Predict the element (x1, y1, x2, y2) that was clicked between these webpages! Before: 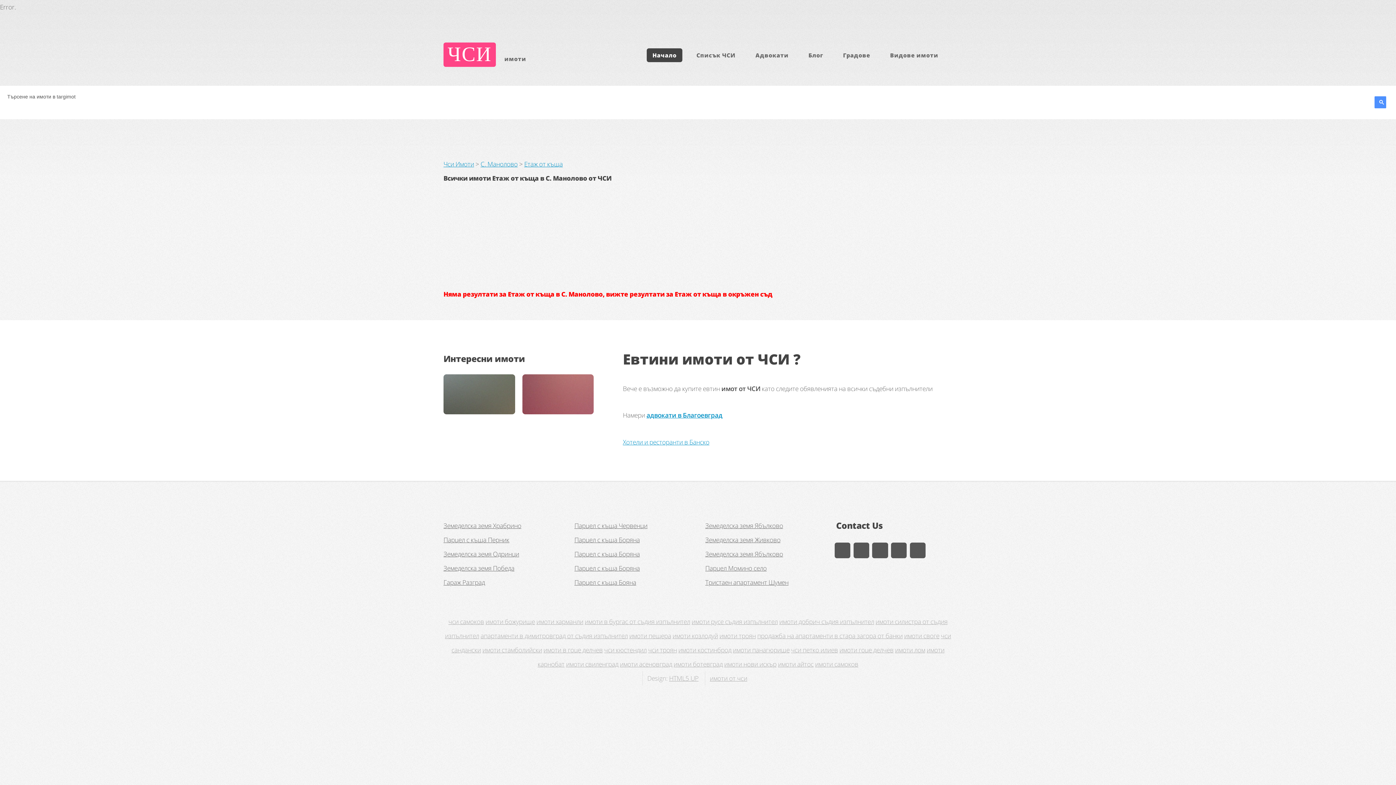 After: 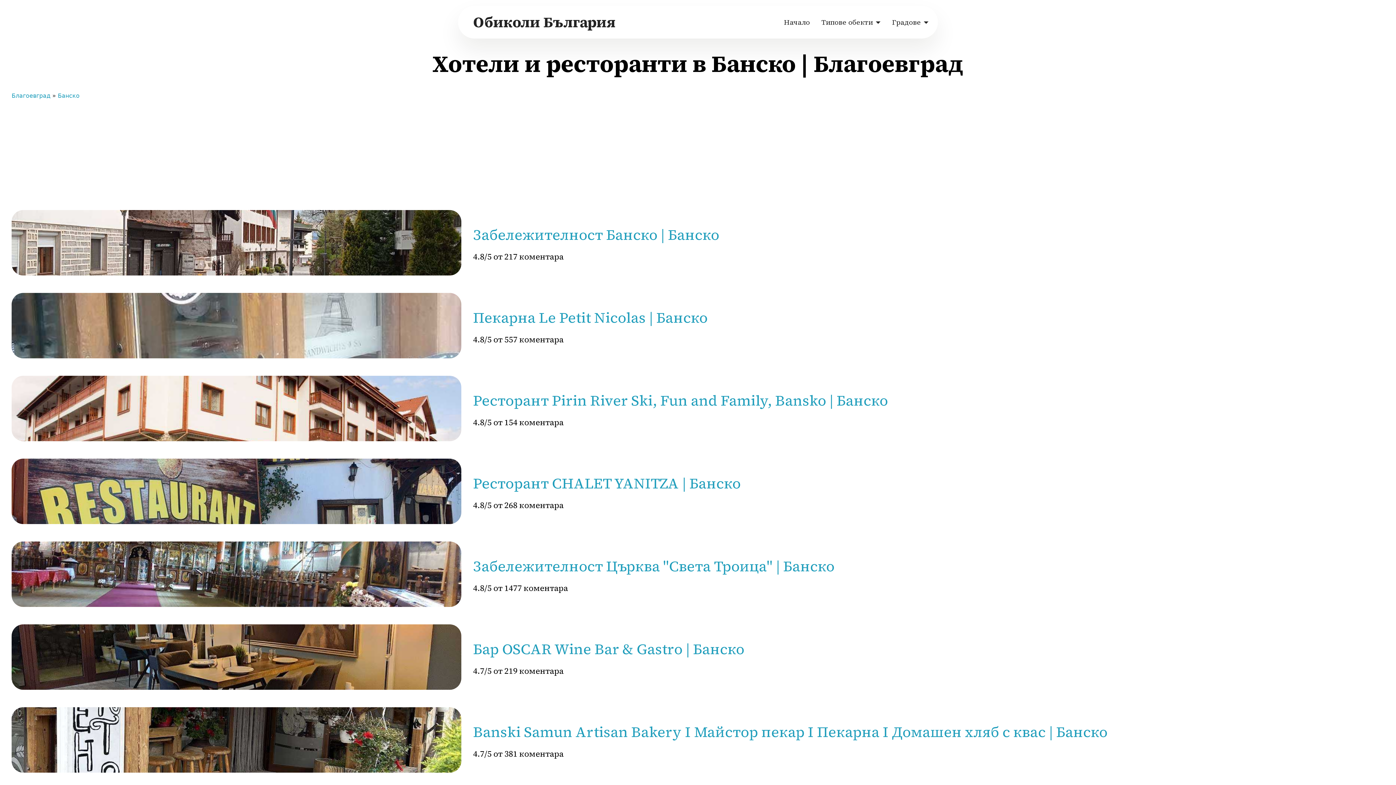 Action: label: Хотели и ресторанти в Банско bbox: (623, 437, 709, 446)